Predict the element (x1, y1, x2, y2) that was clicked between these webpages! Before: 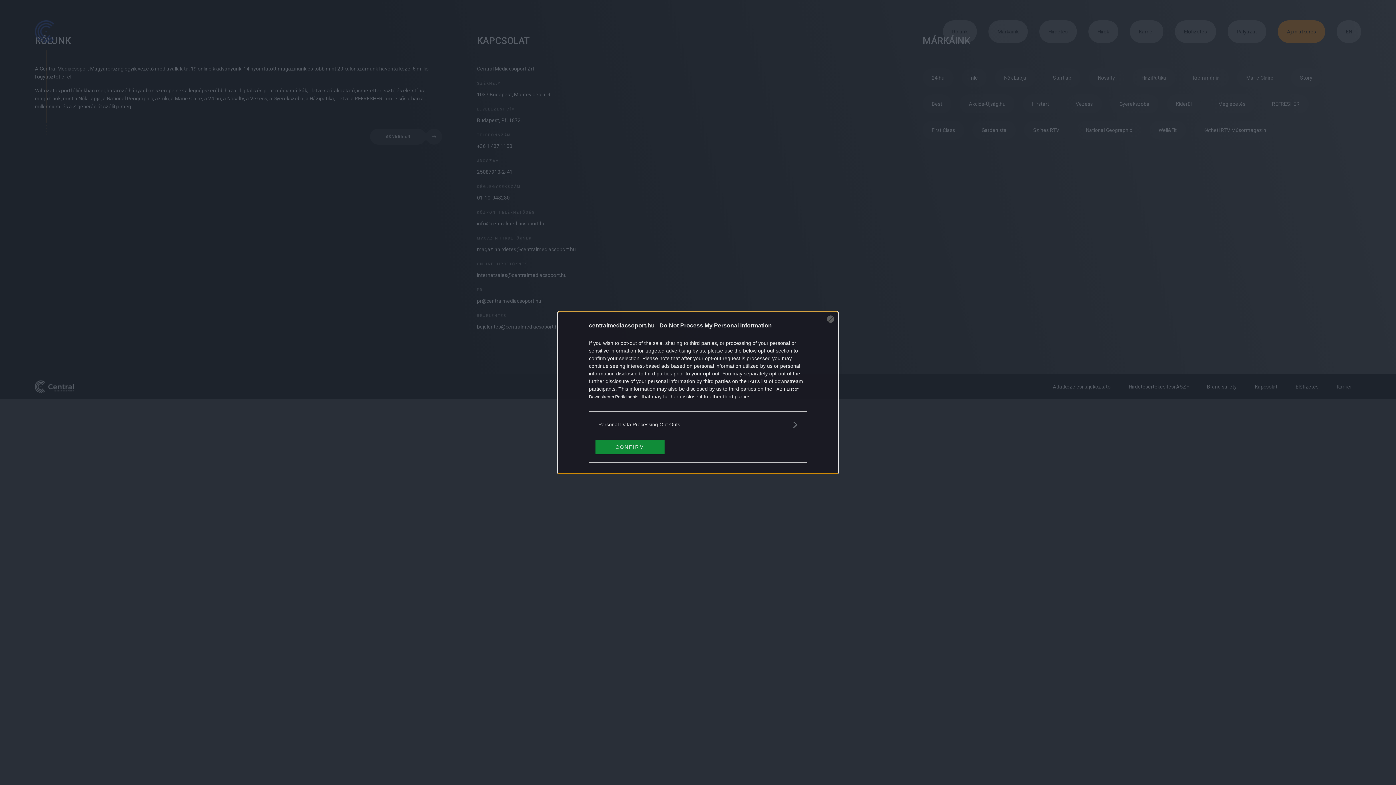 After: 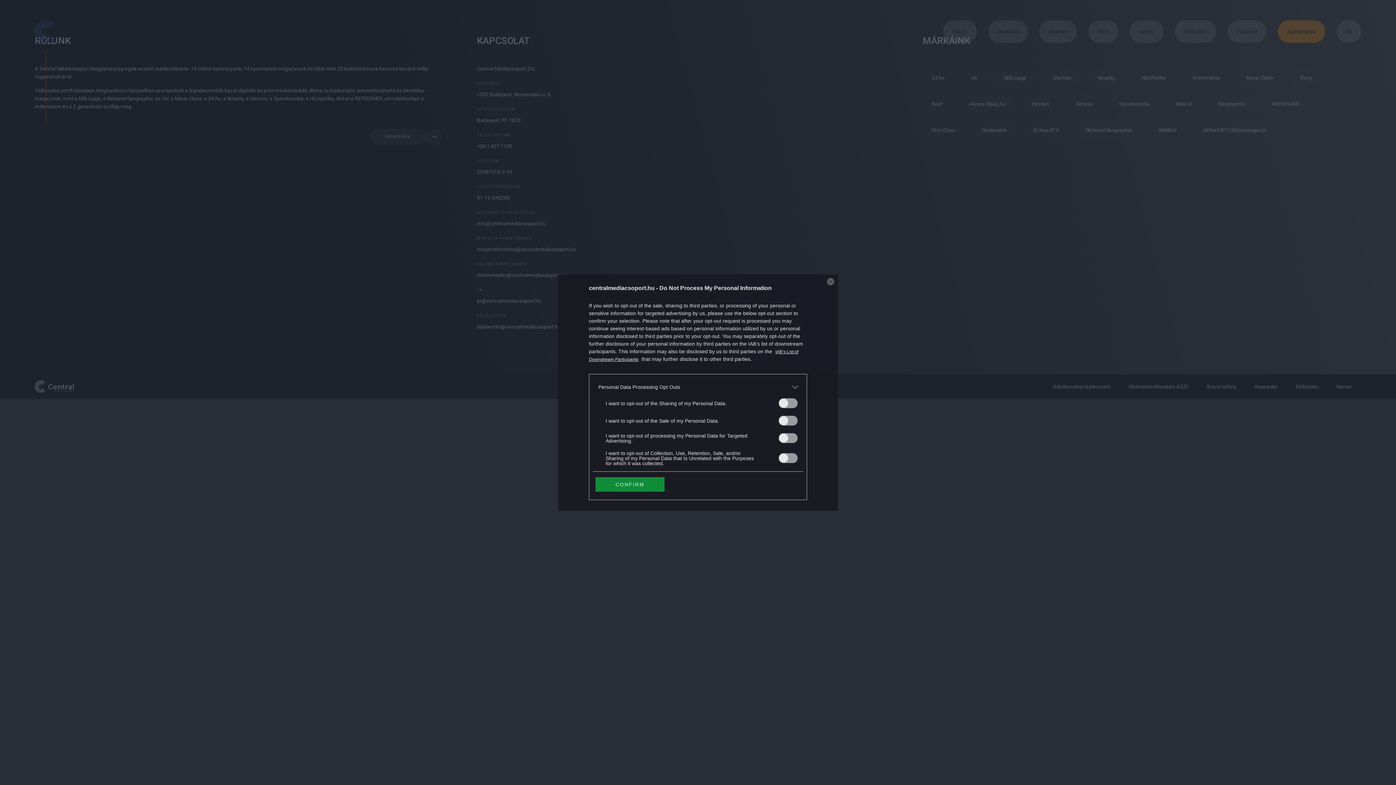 Action: bbox: (598, 420, 797, 428) label: Opt-Outs